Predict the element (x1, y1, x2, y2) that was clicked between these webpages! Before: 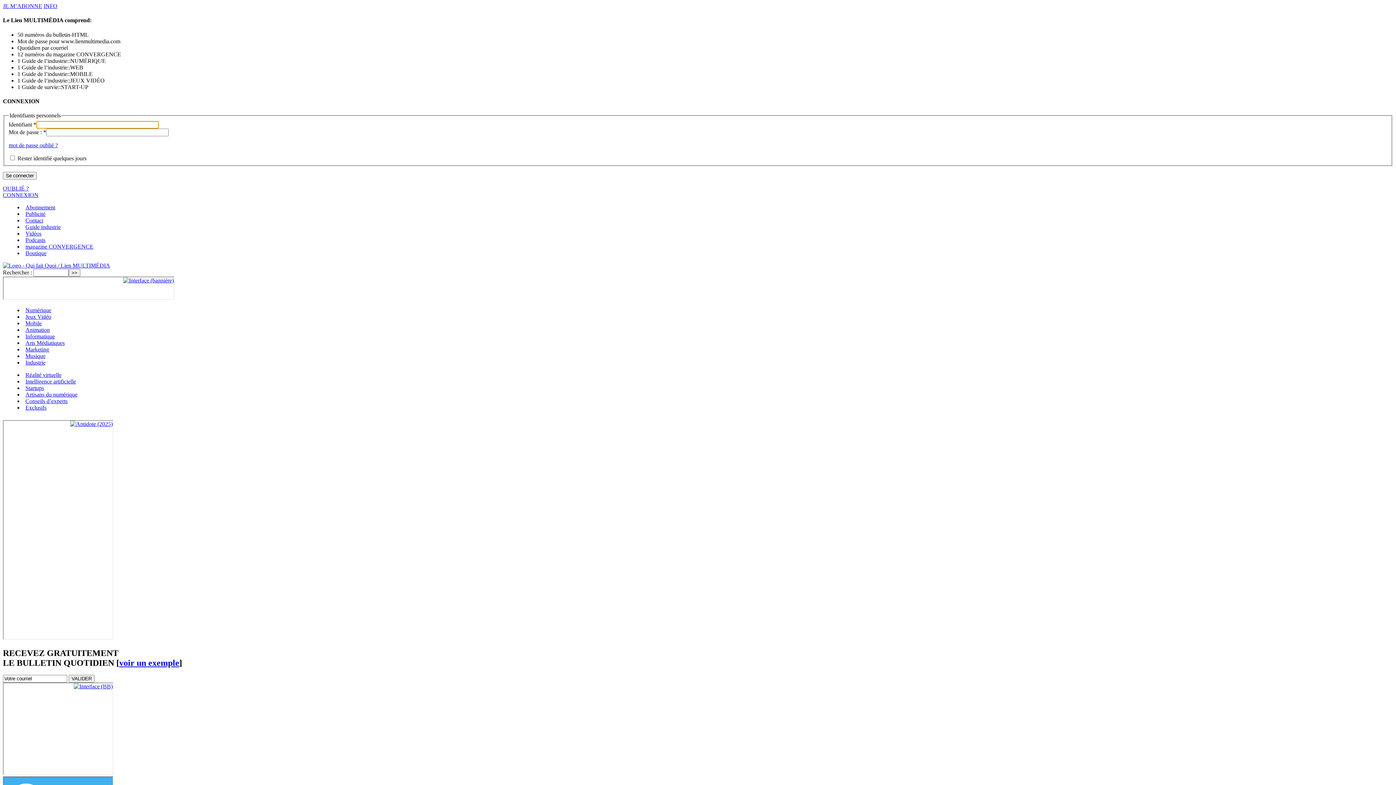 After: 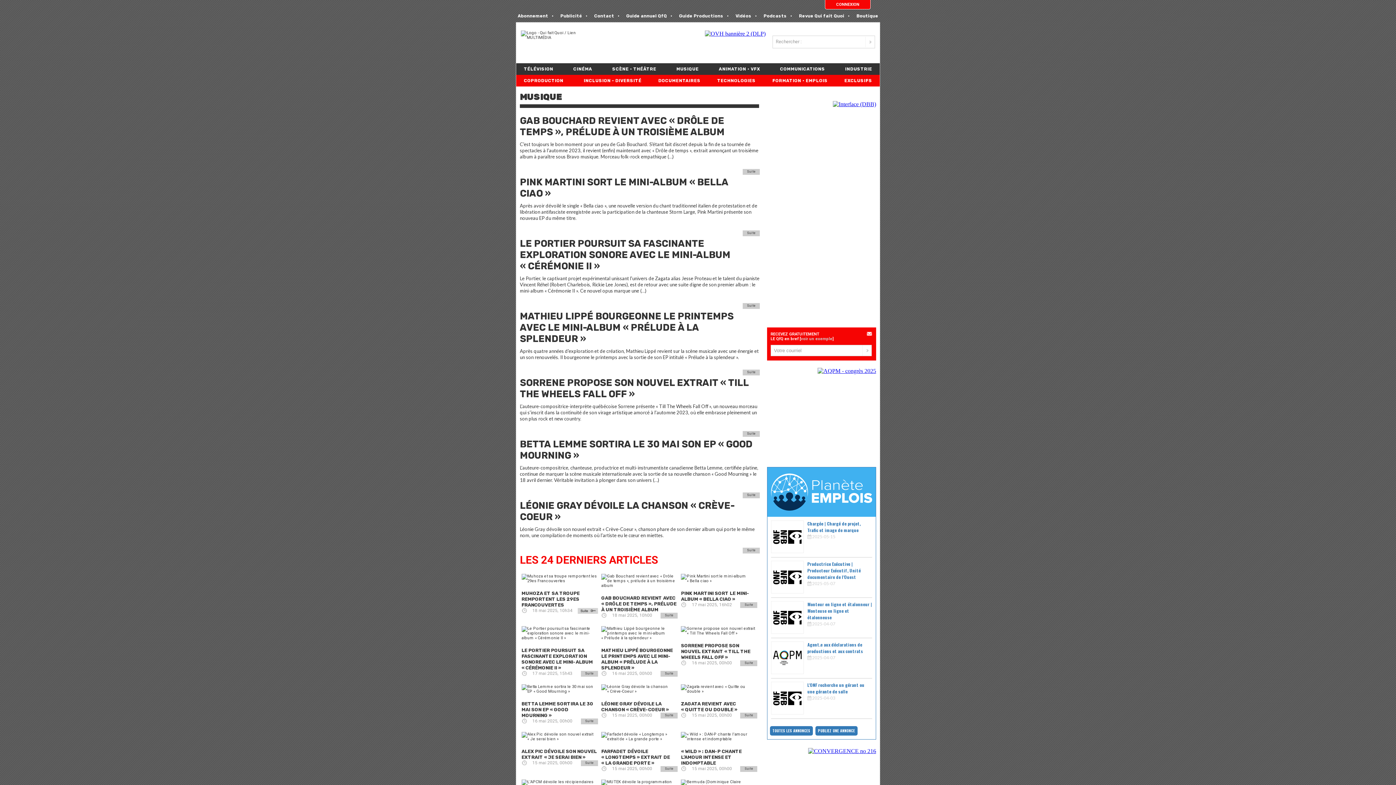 Action: bbox: (25, 352, 45, 359) label: Musique